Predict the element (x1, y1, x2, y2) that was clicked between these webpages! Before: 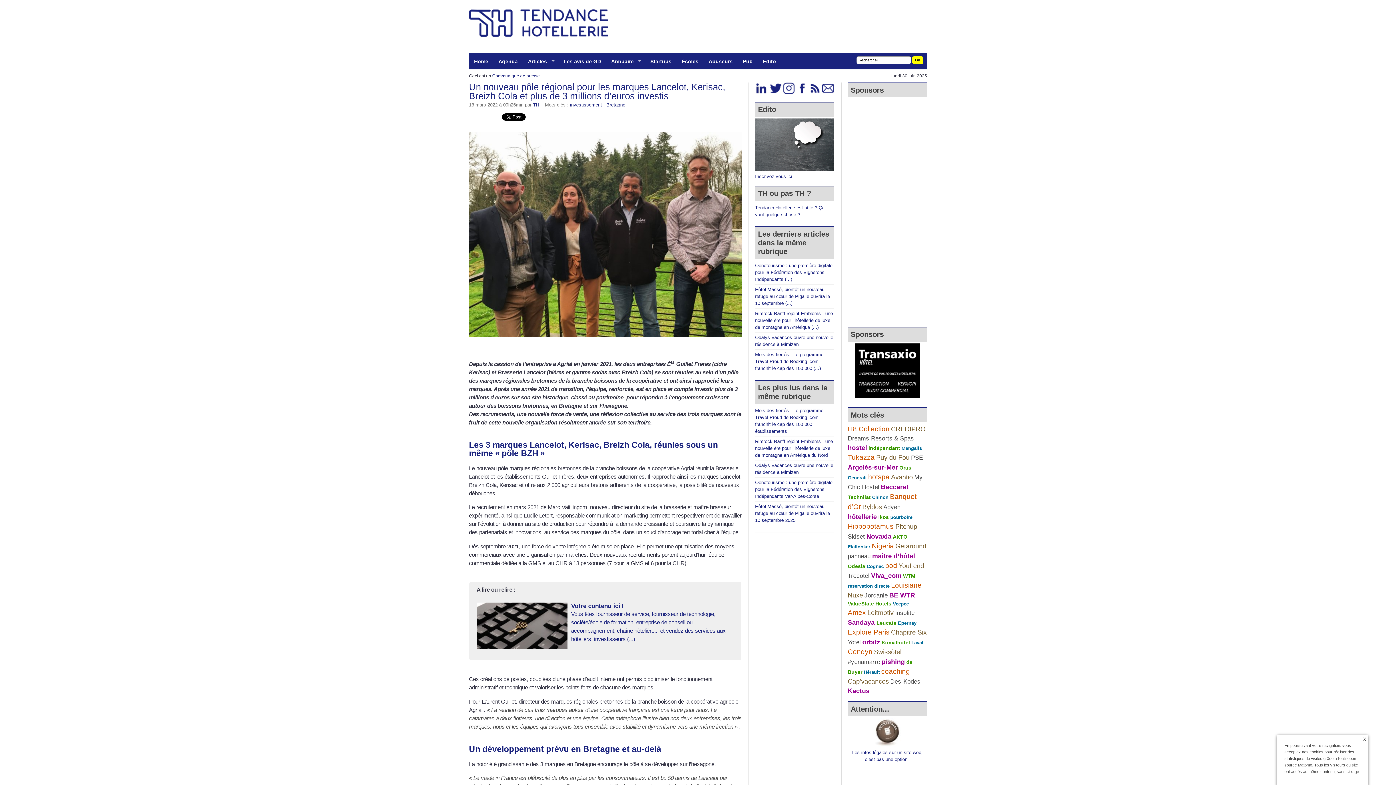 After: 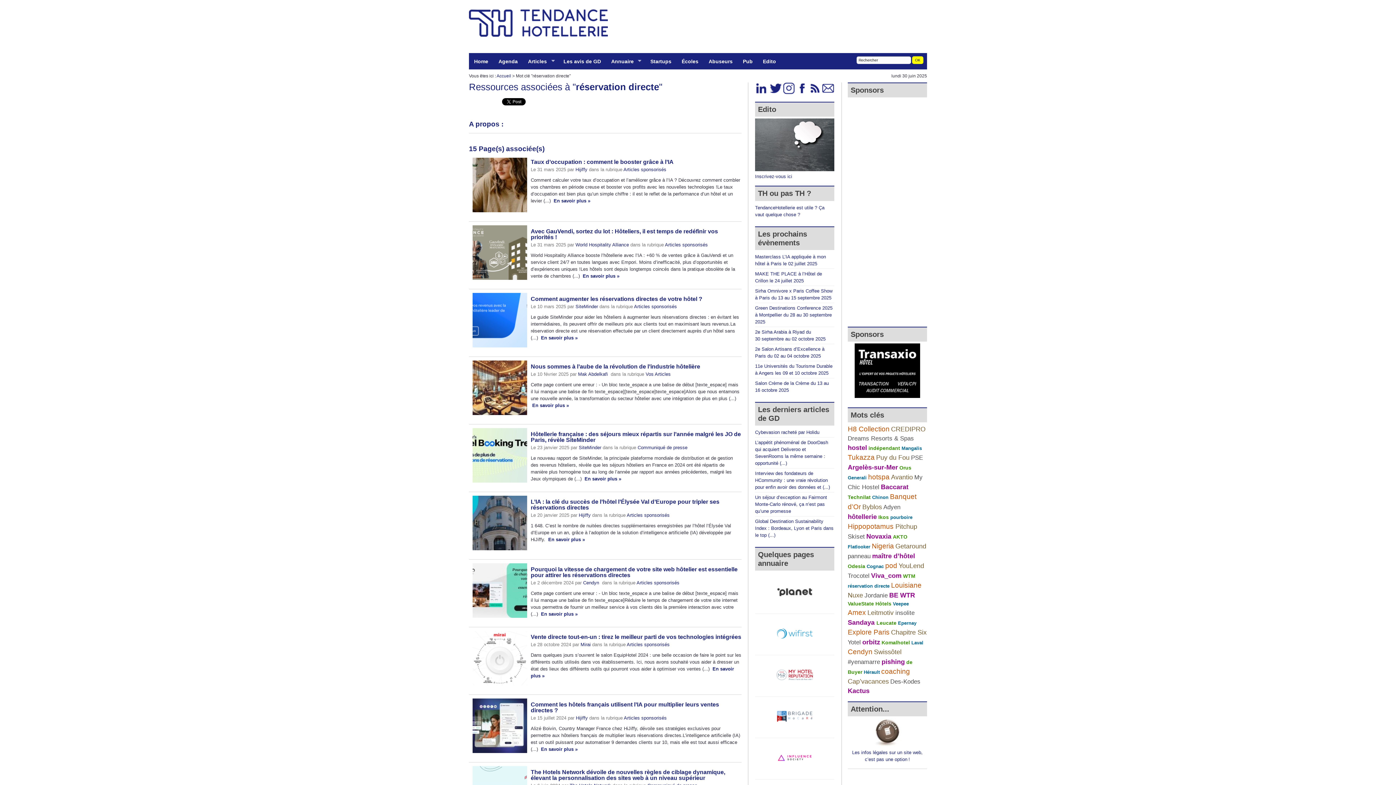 Action: label: réservation directe bbox: (848, 583, 889, 589)